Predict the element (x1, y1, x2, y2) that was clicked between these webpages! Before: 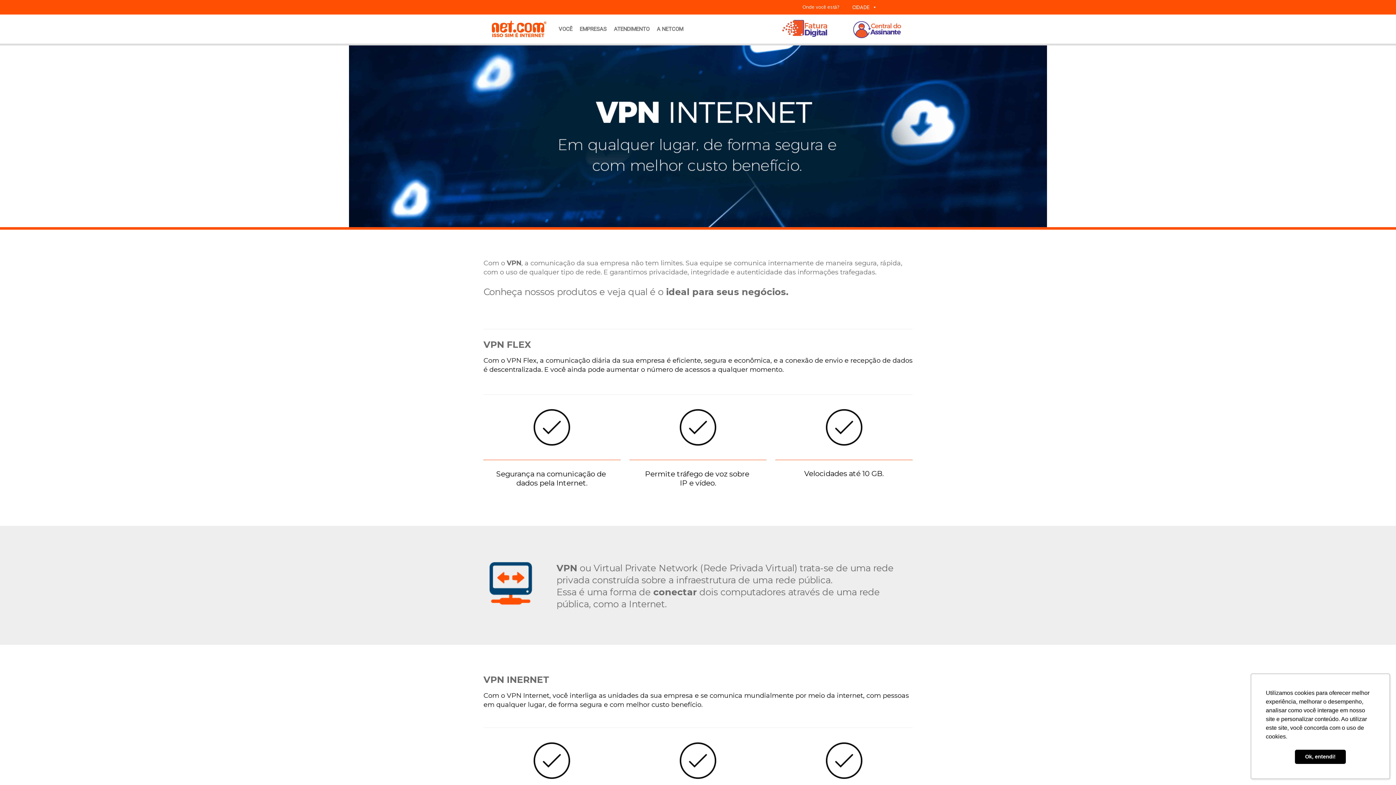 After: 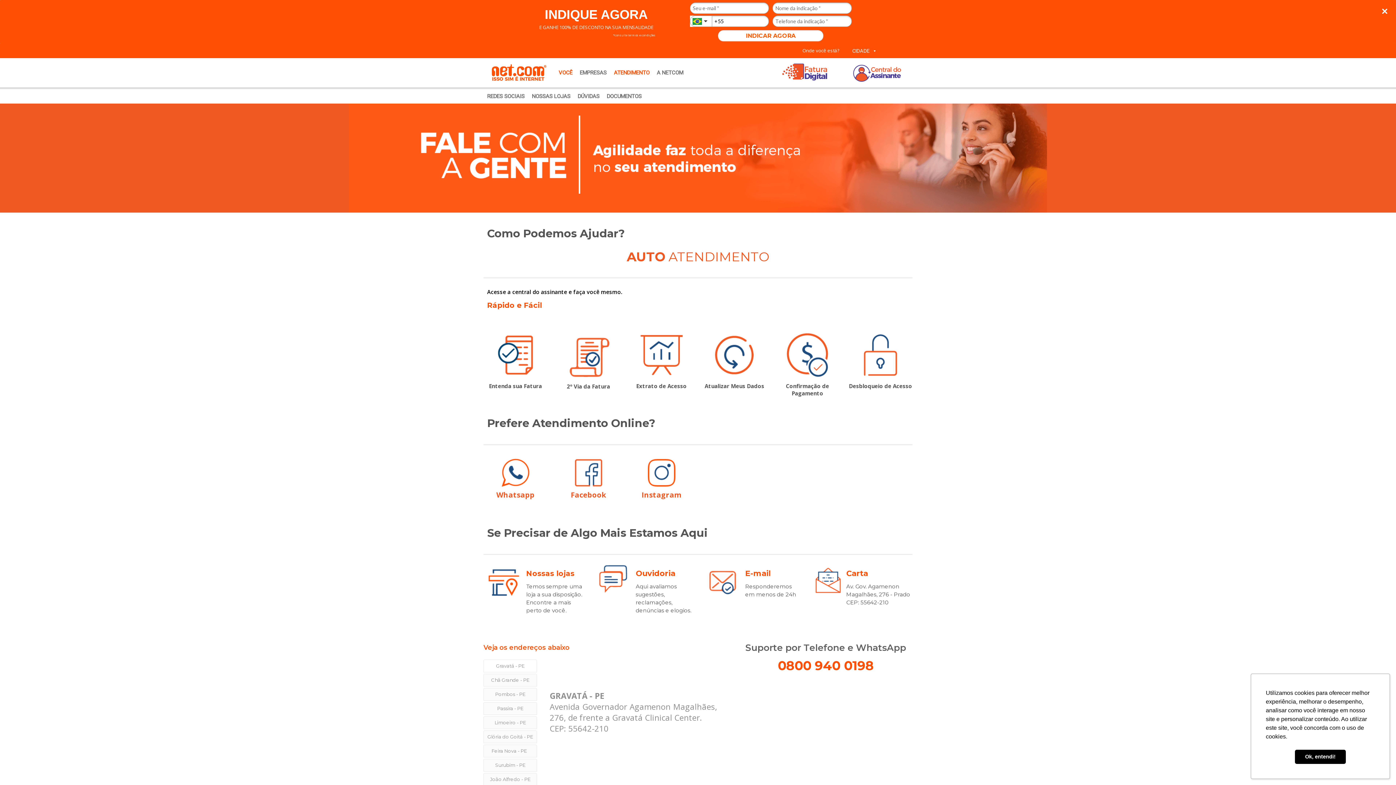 Action: bbox: (610, 21, 653, 36) label: ATENDIMENTO